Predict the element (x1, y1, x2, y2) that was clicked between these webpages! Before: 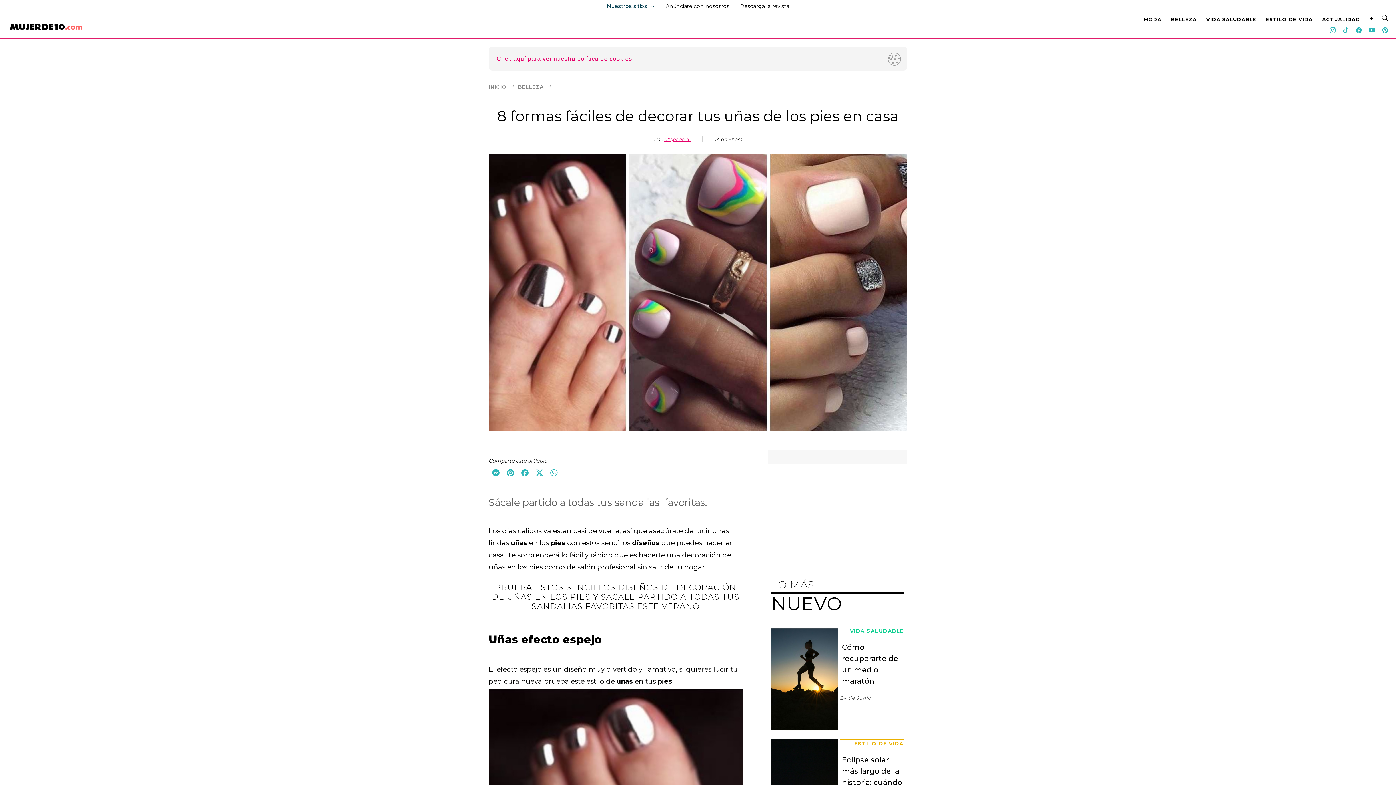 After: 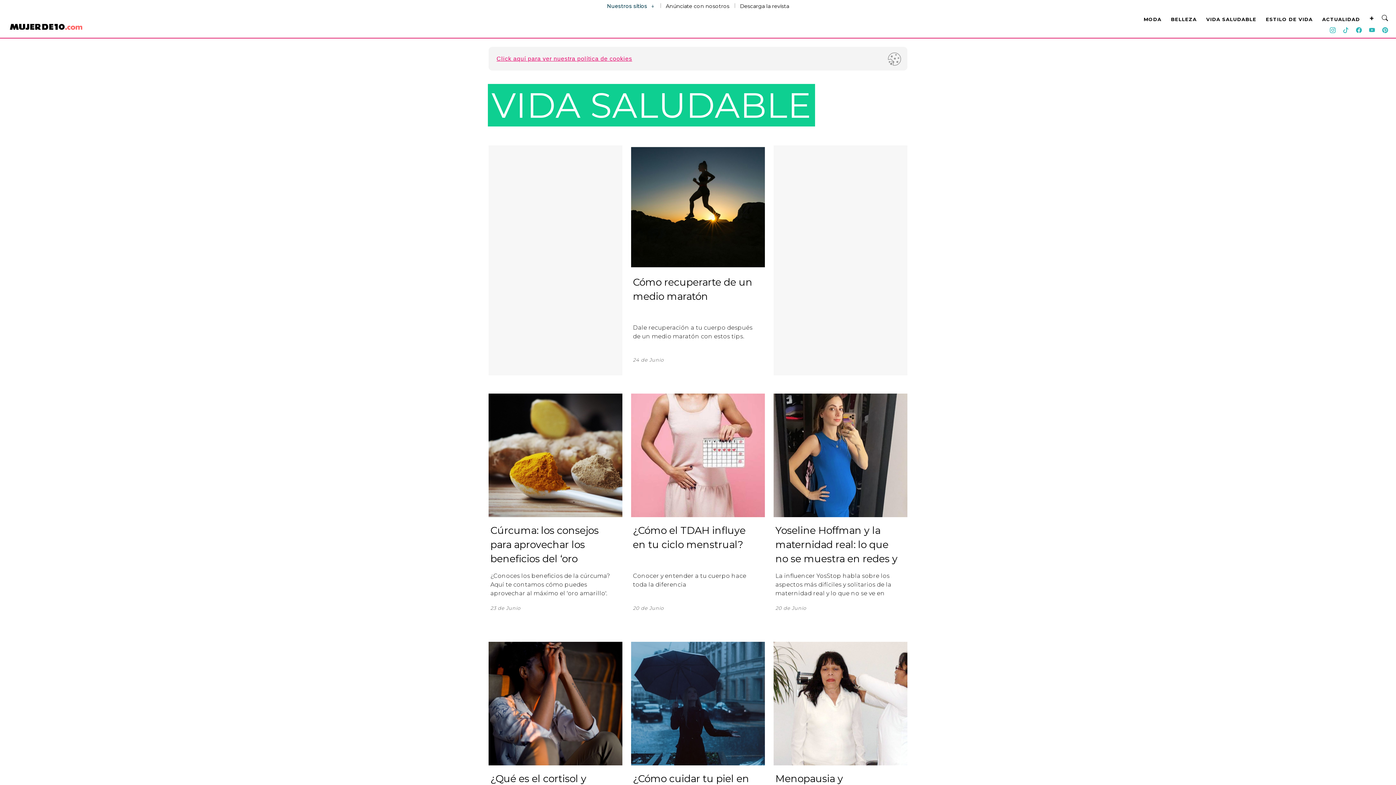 Action: bbox: (1206, 16, 1256, 22) label: VIDA SALUDABLE